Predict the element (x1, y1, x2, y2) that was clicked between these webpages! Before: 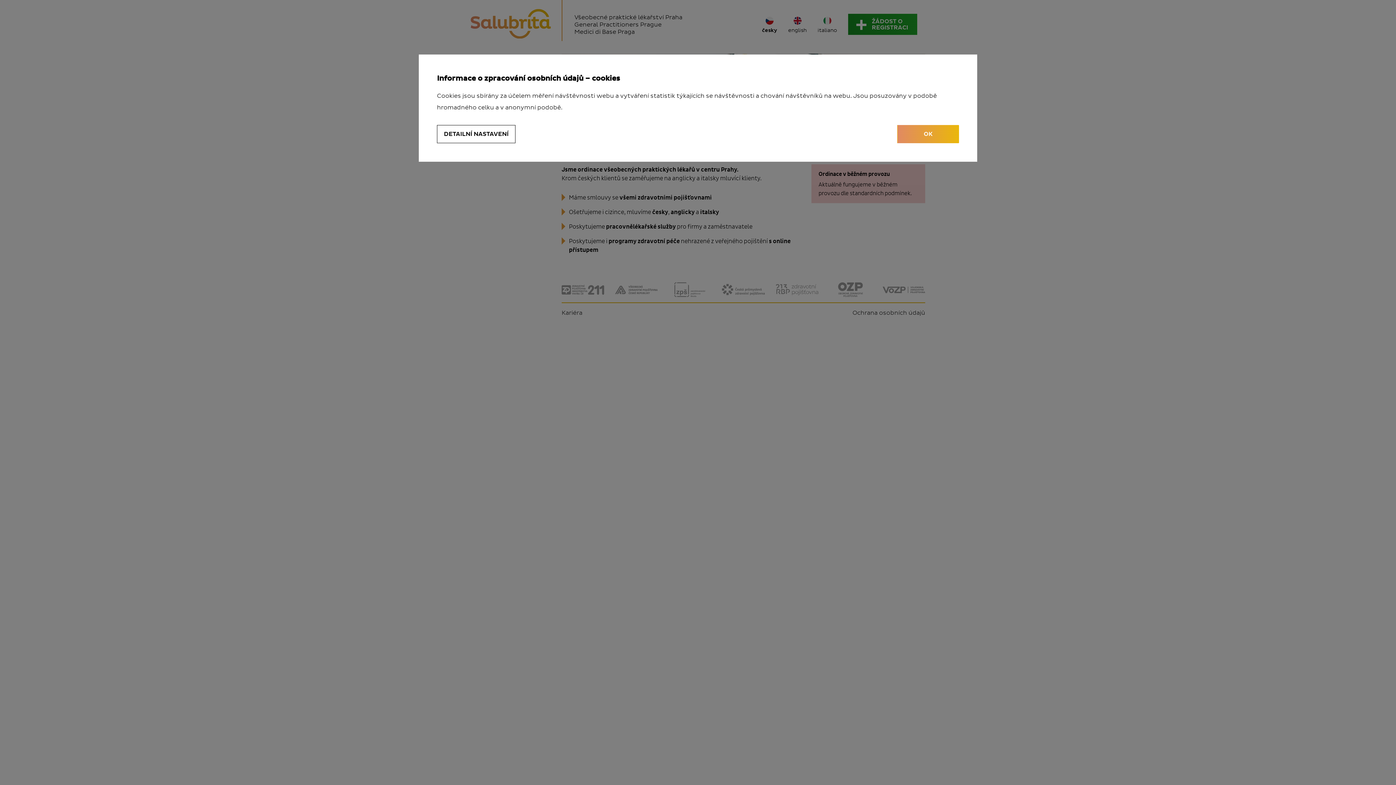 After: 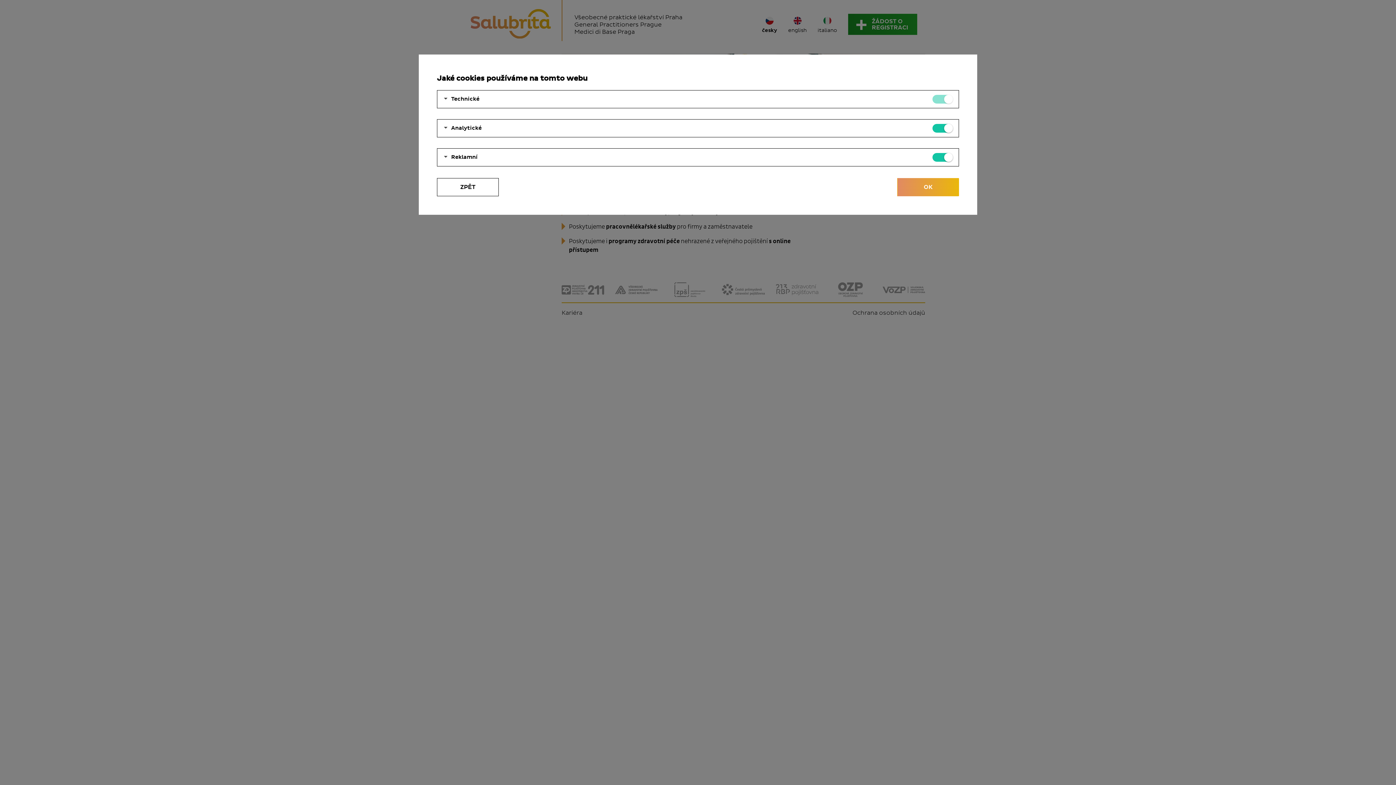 Action: bbox: (437, 125, 515, 143) label: DETAILNÍ NASTAVENÍ